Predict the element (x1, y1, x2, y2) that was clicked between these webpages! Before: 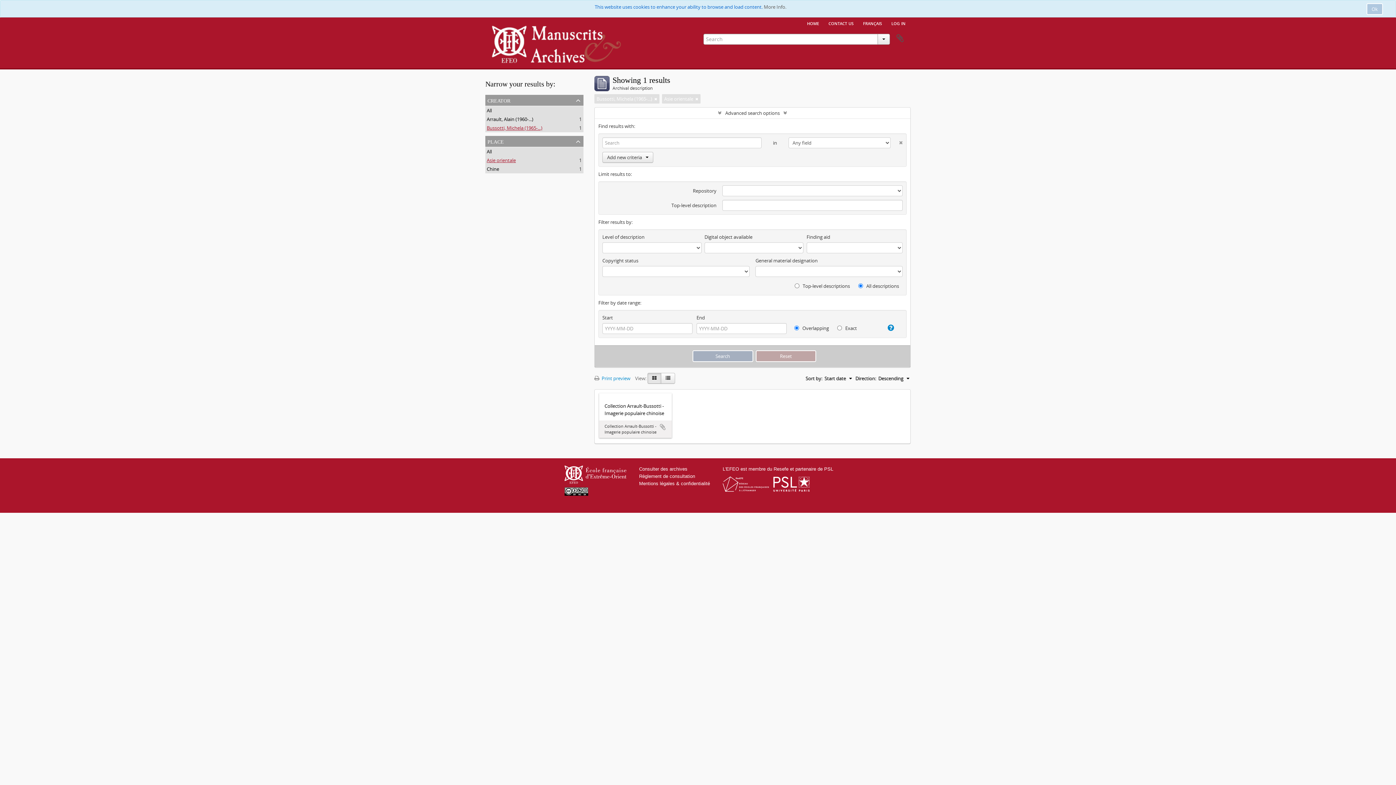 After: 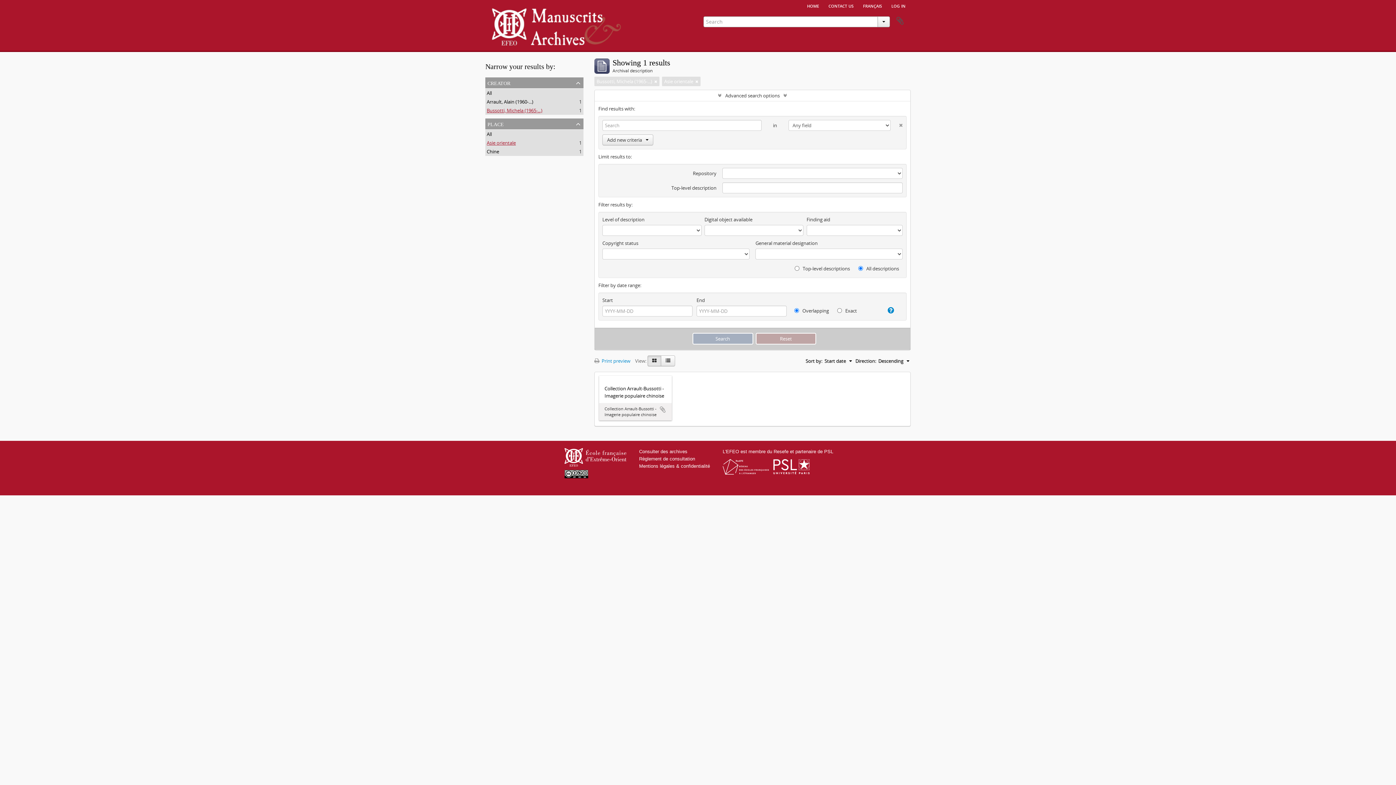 Action: bbox: (1366, 3, 1383, 14) label: Ok